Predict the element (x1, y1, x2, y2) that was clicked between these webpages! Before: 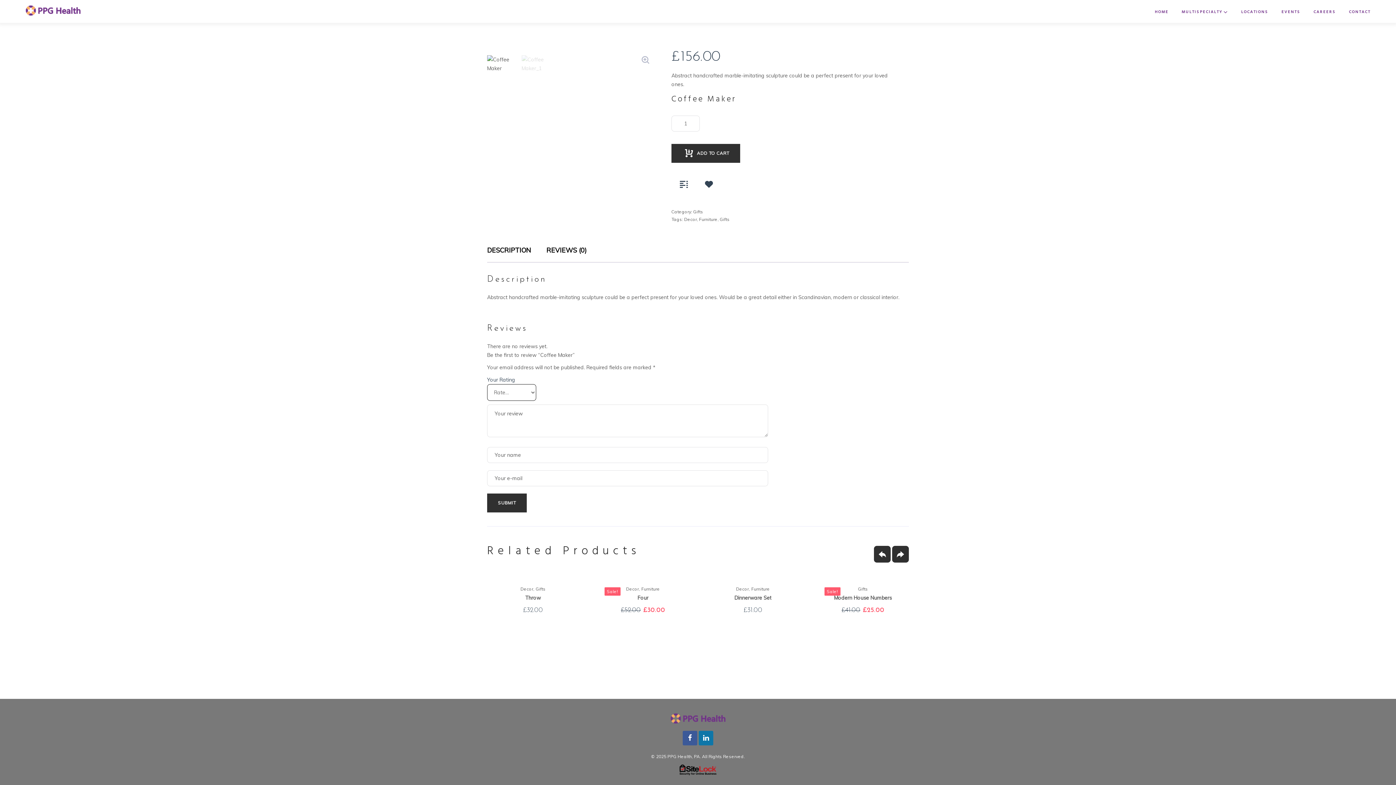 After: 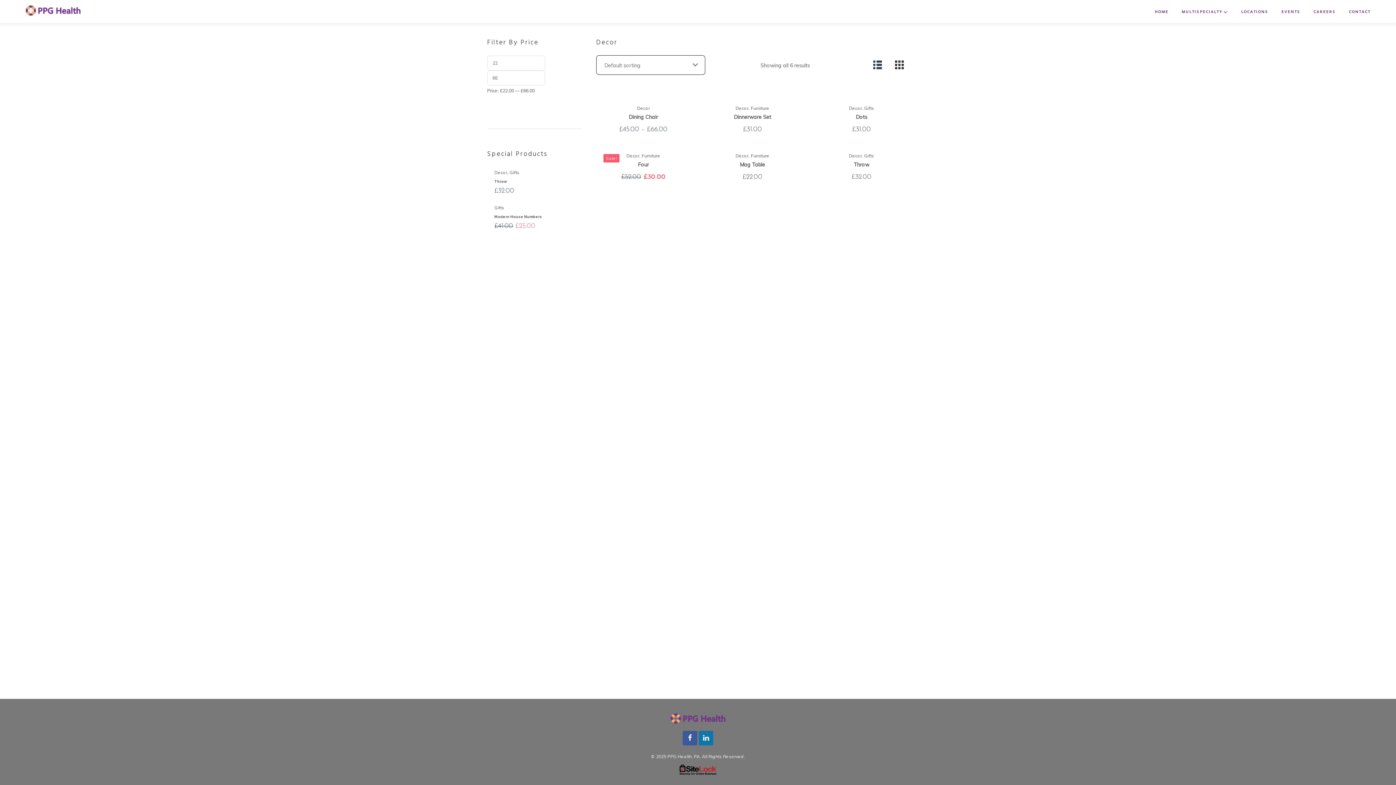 Action: bbox: (736, 586, 749, 592) label: Decor